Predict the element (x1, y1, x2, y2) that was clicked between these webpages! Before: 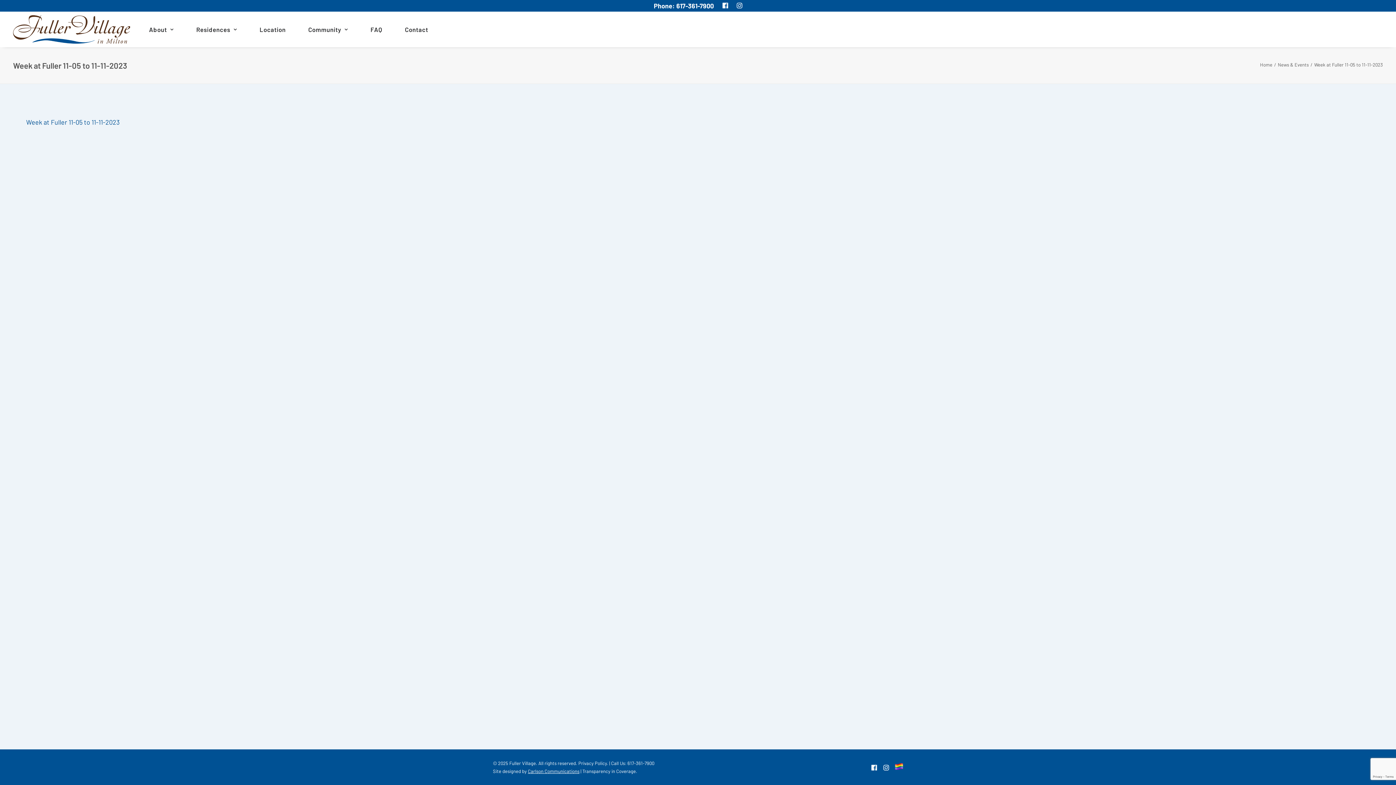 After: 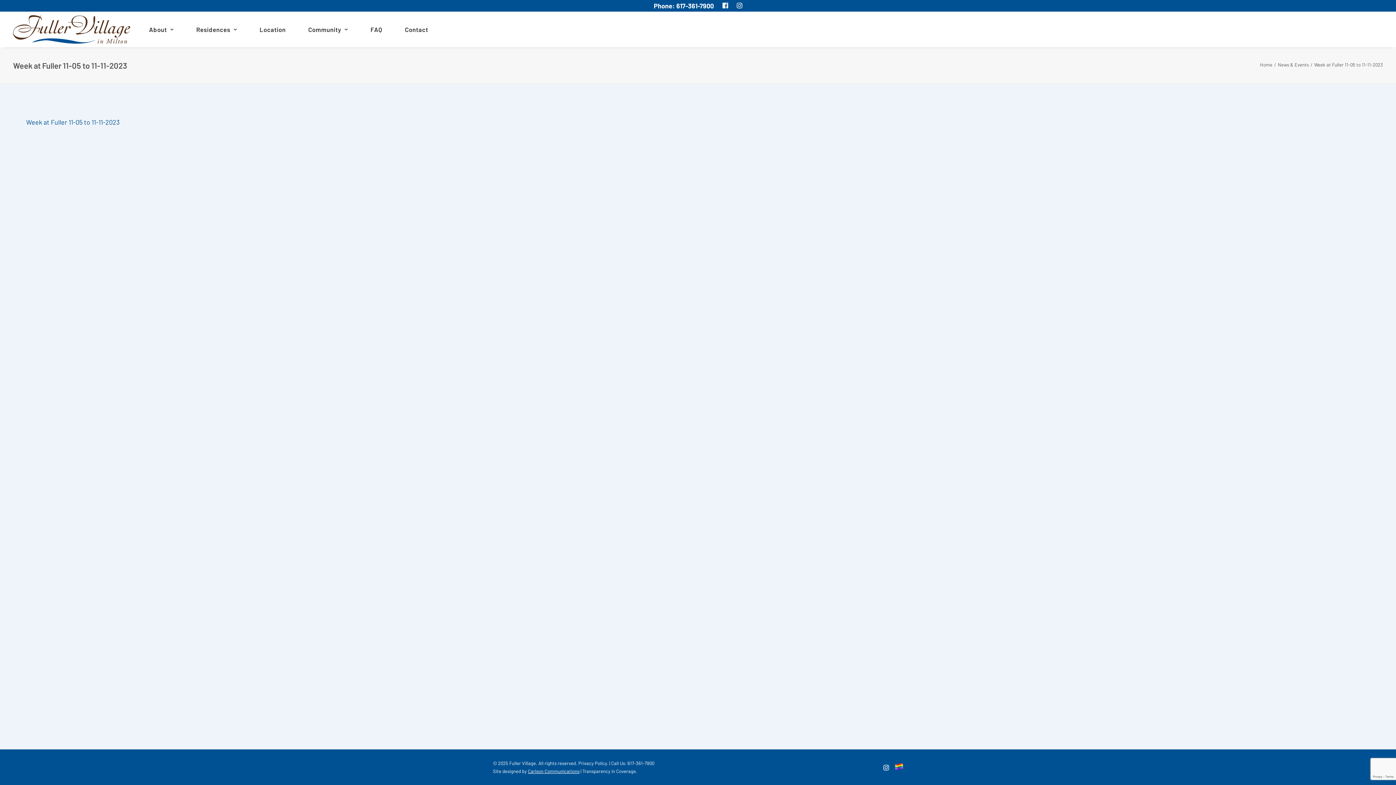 Action: bbox: (871, 765, 877, 772)